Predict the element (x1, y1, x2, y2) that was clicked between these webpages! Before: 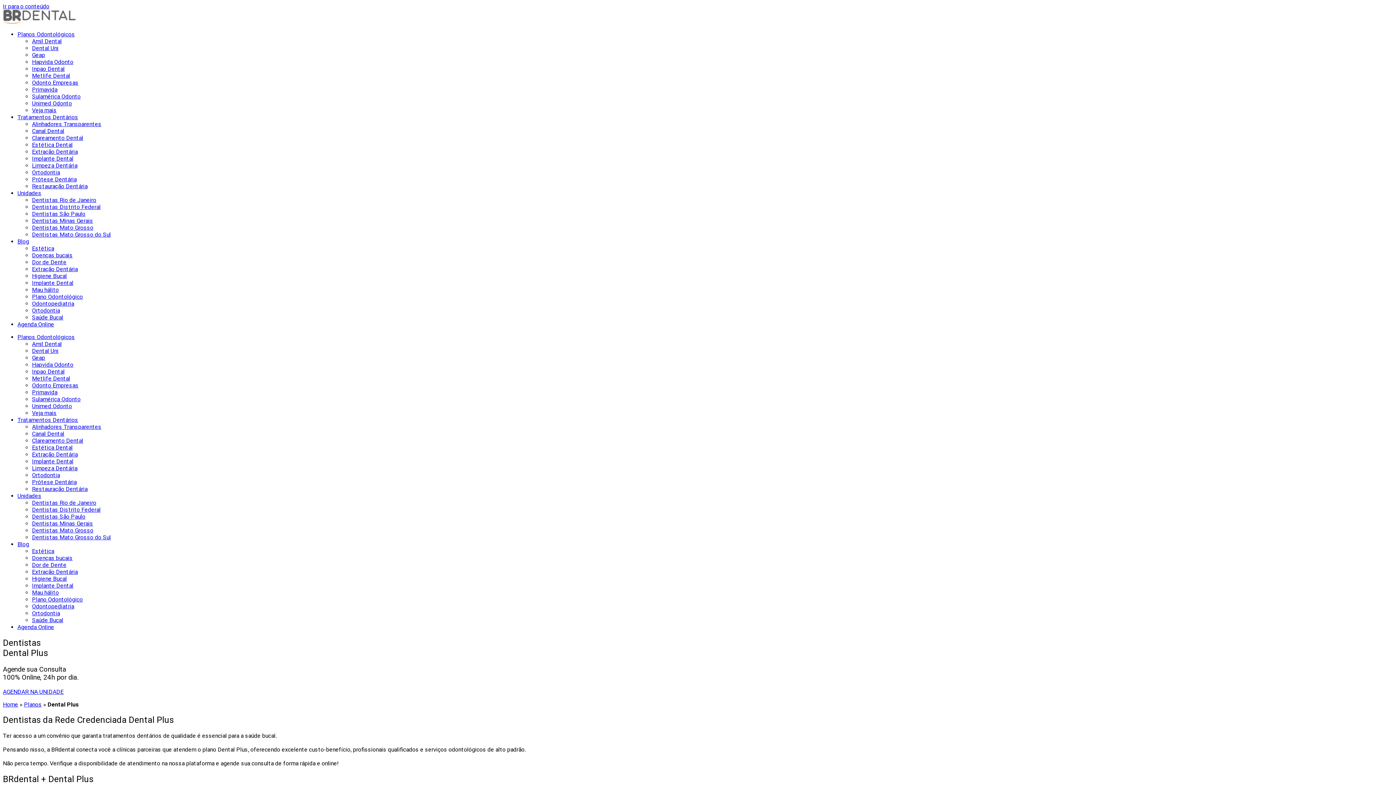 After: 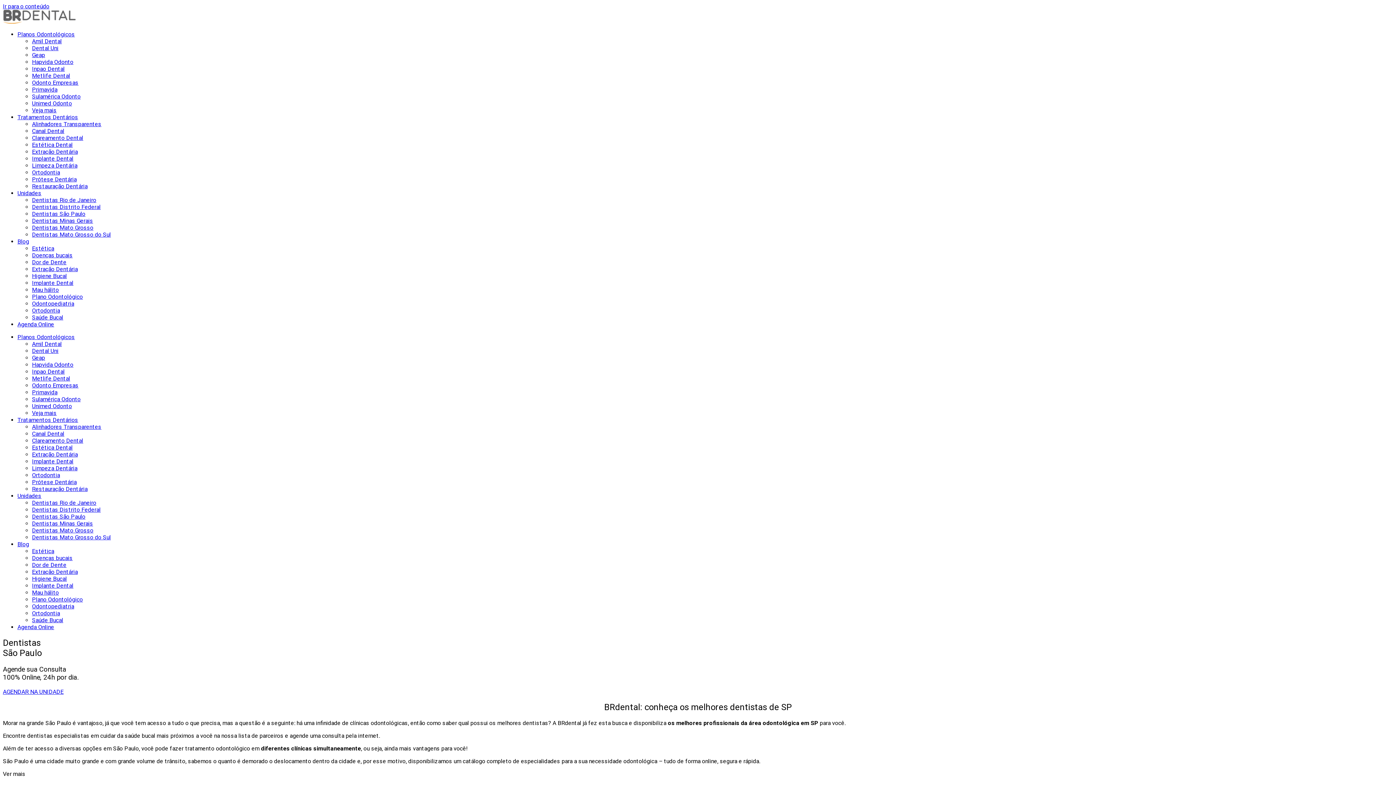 Action: bbox: (32, 513, 85, 520) label: Dentistas São Paulo